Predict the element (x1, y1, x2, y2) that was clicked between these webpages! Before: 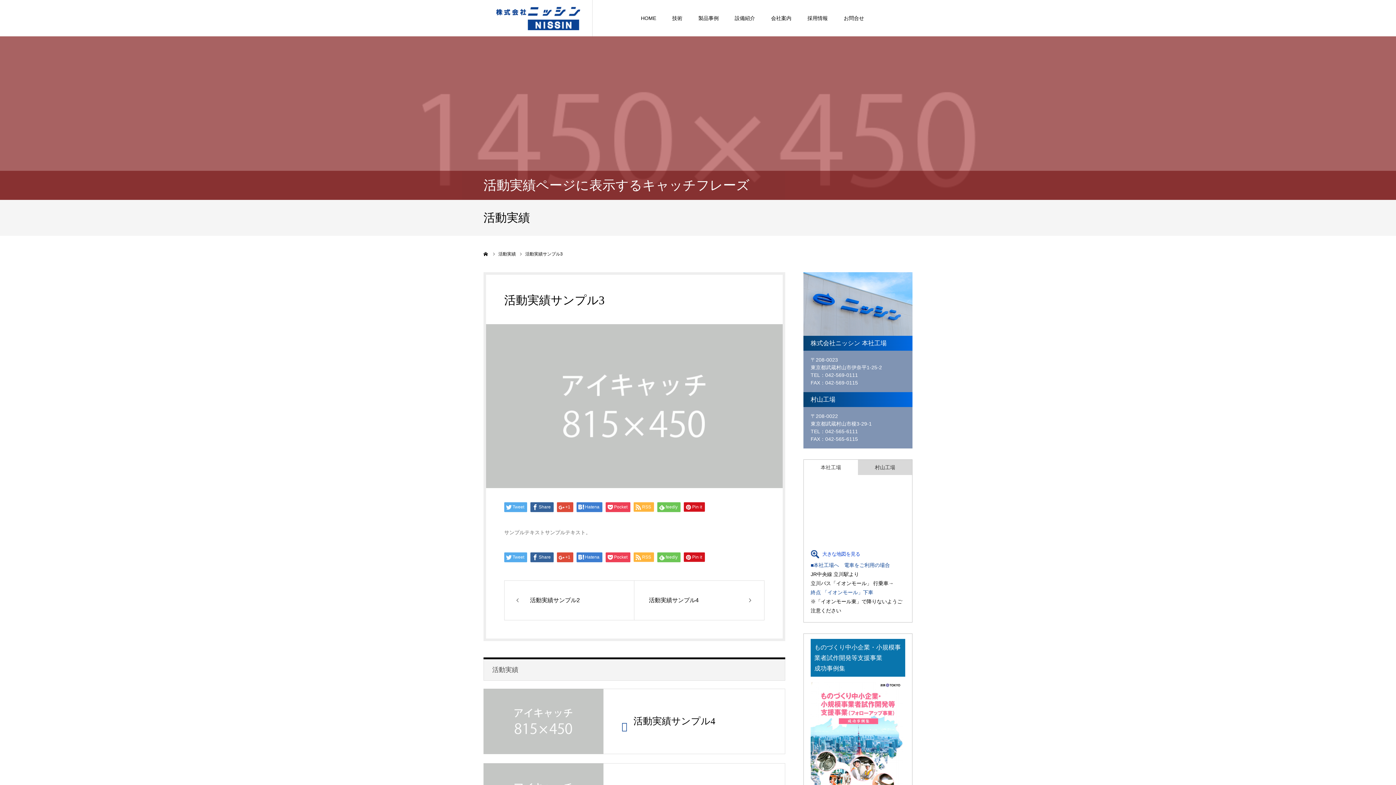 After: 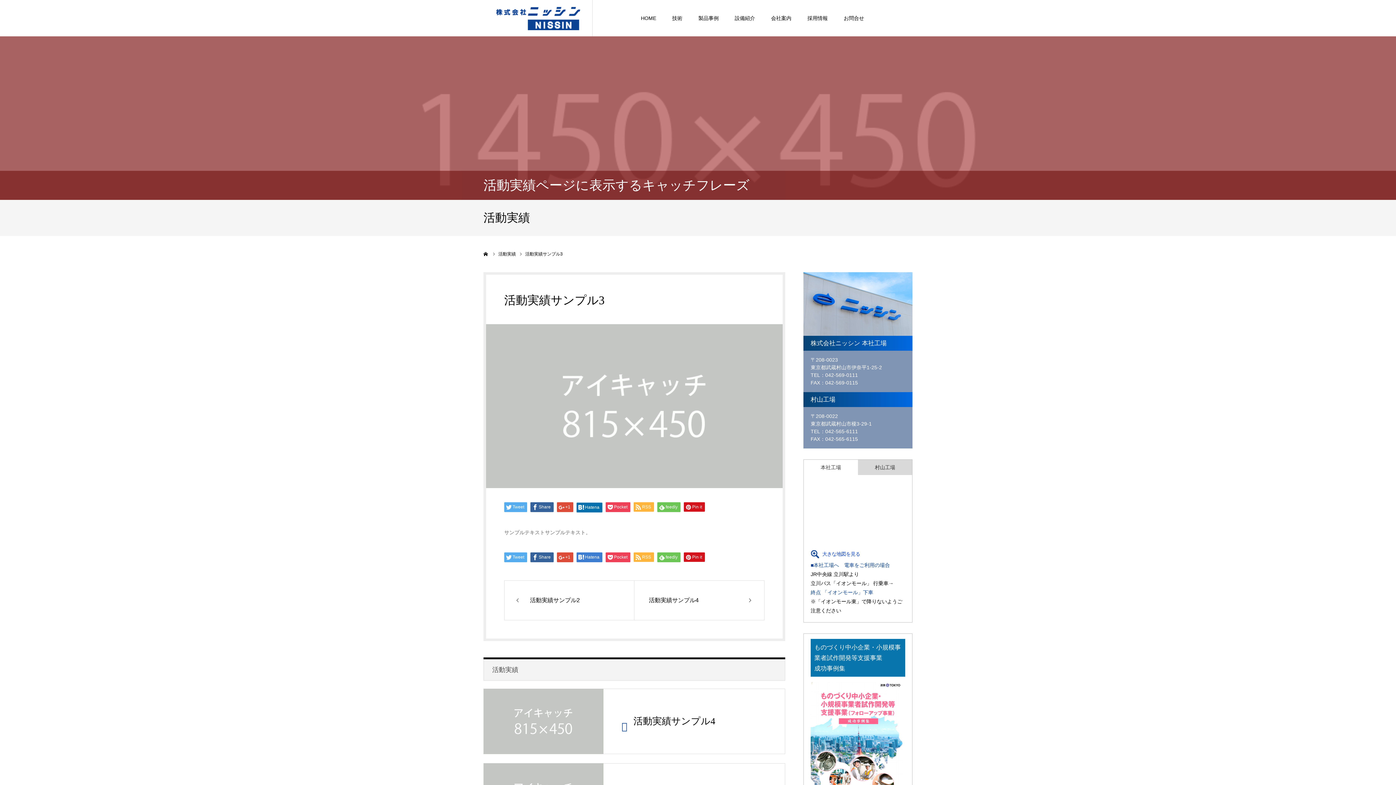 Action: label: Hatena bbox: (576, 502, 602, 512)